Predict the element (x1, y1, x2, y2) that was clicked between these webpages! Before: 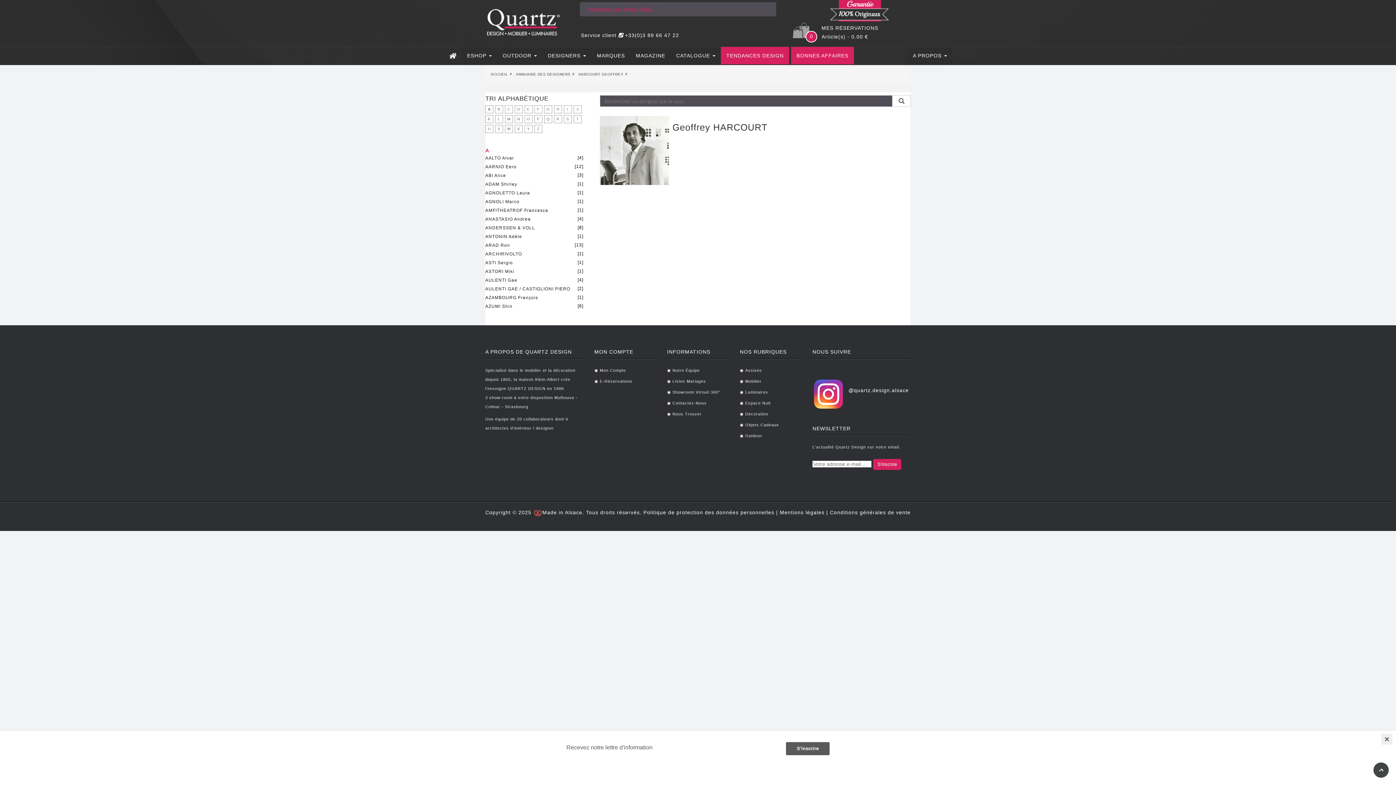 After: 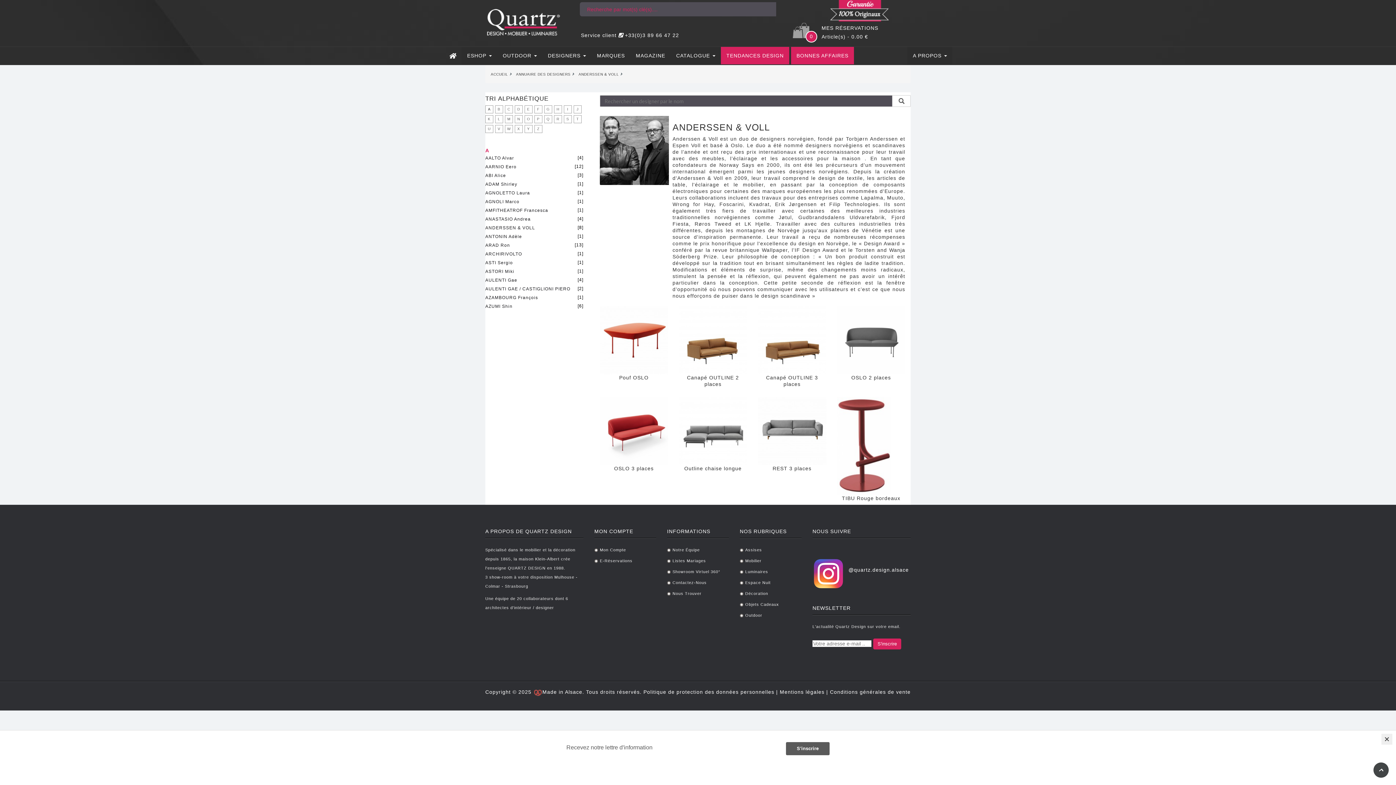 Action: bbox: (485, 225, 535, 230) label: ANDERSSEN & VOLL